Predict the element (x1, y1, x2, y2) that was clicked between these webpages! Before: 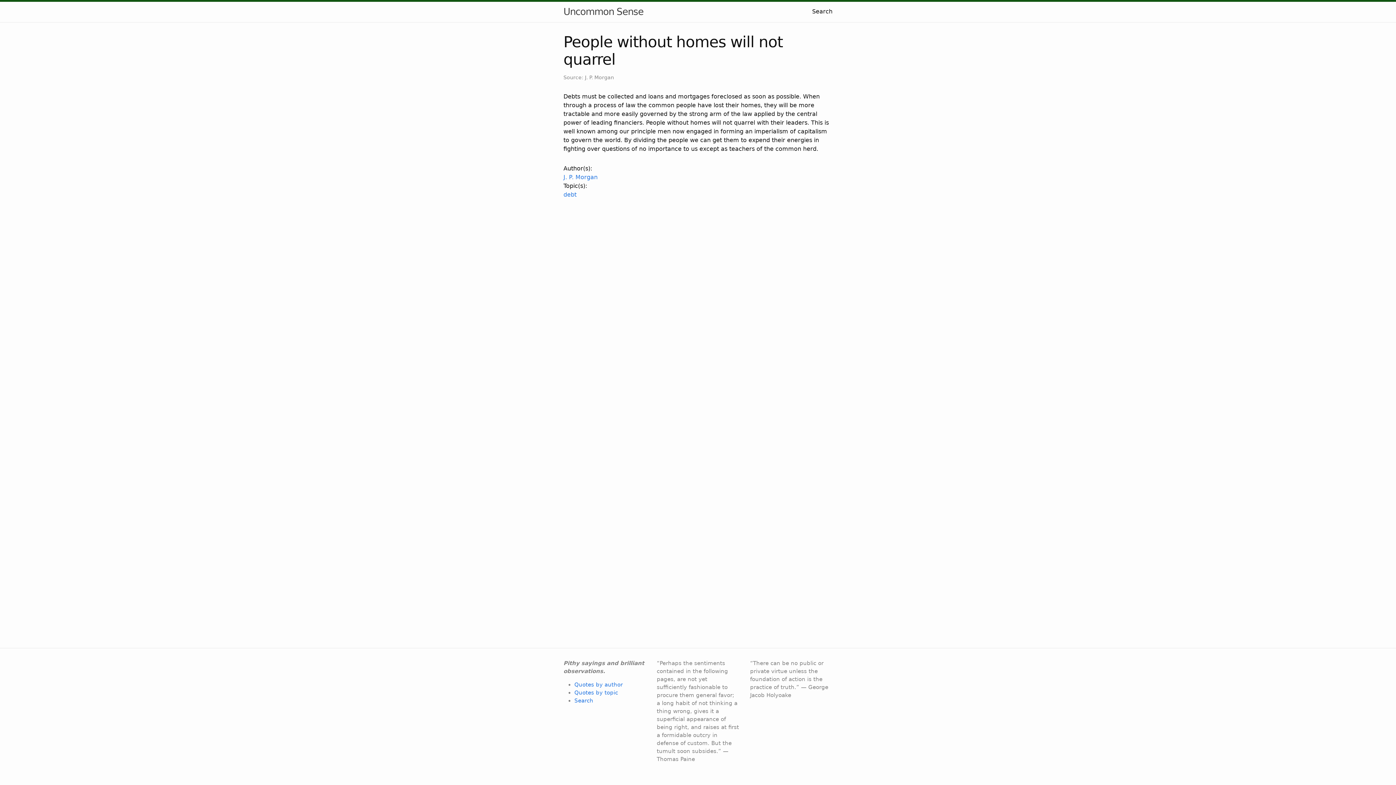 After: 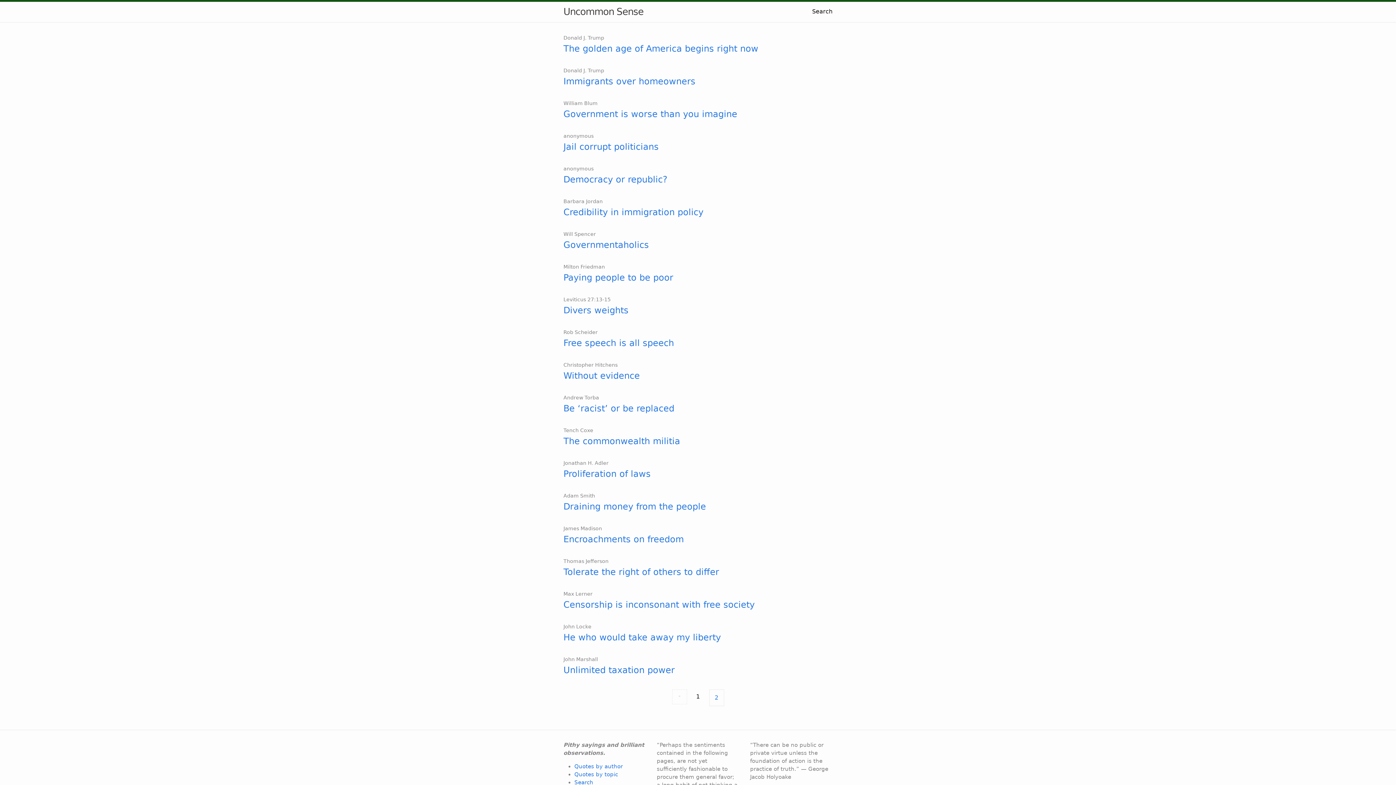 Action: label: Uncommon Sense bbox: (563, 1, 643, 21)